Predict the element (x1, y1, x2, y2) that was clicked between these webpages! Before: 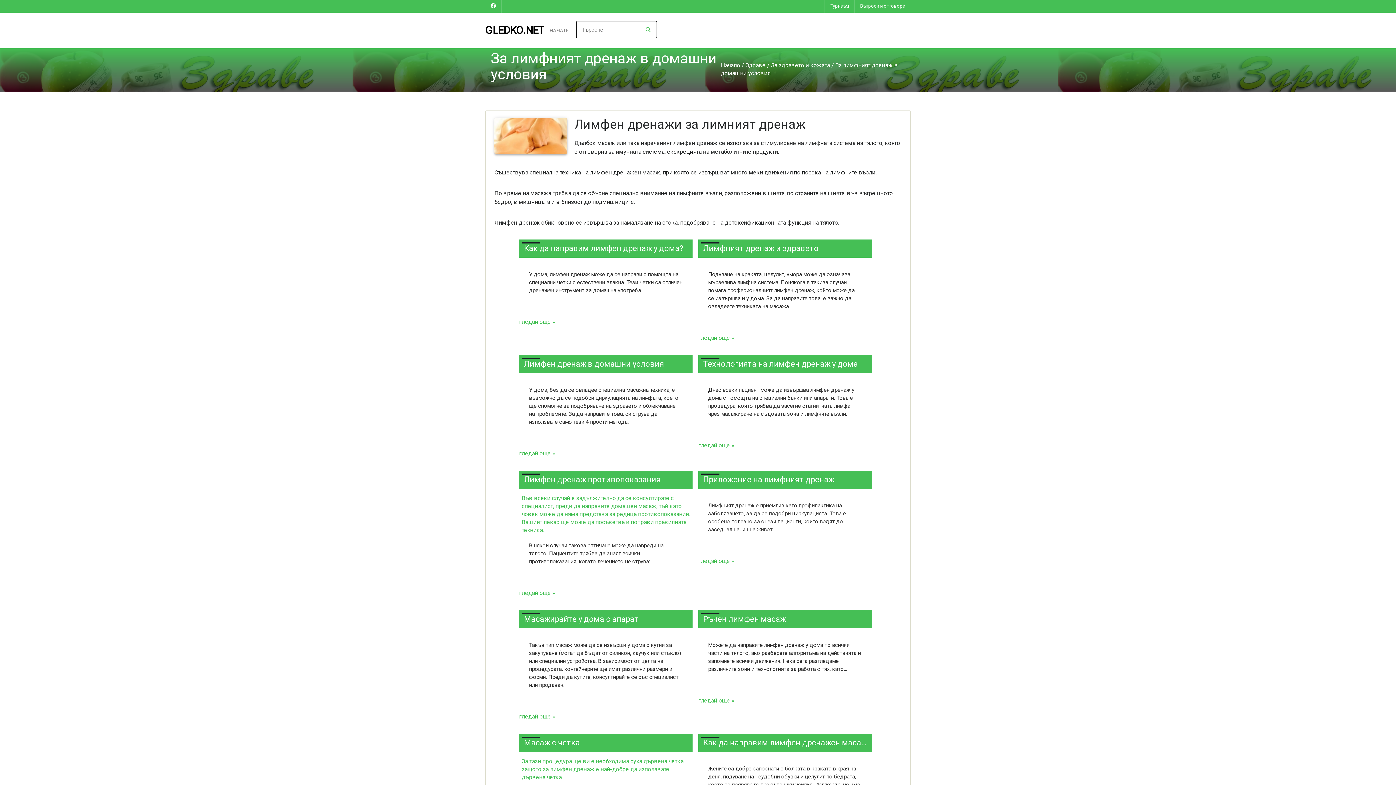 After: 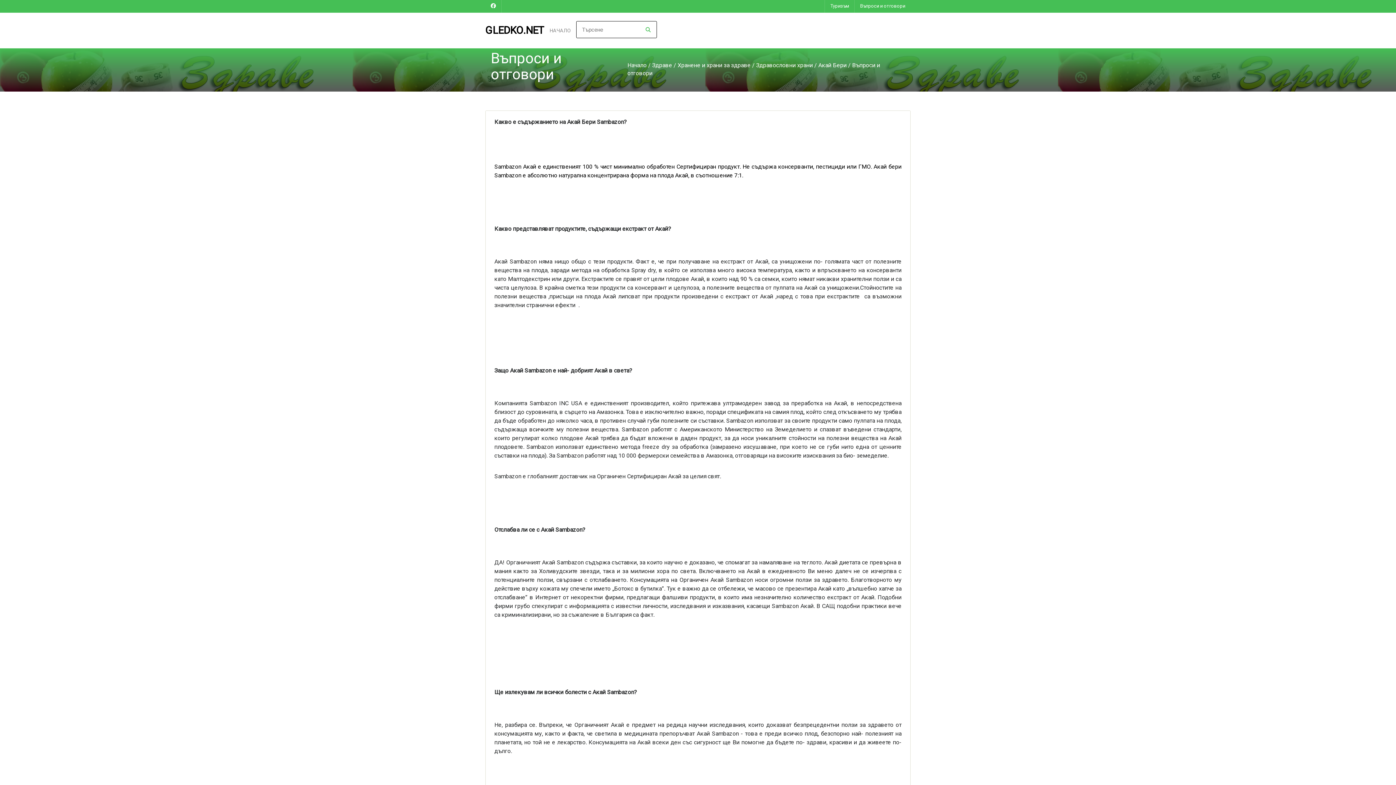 Action: label: Въпроси и отговори bbox: (860, 3, 905, 8)